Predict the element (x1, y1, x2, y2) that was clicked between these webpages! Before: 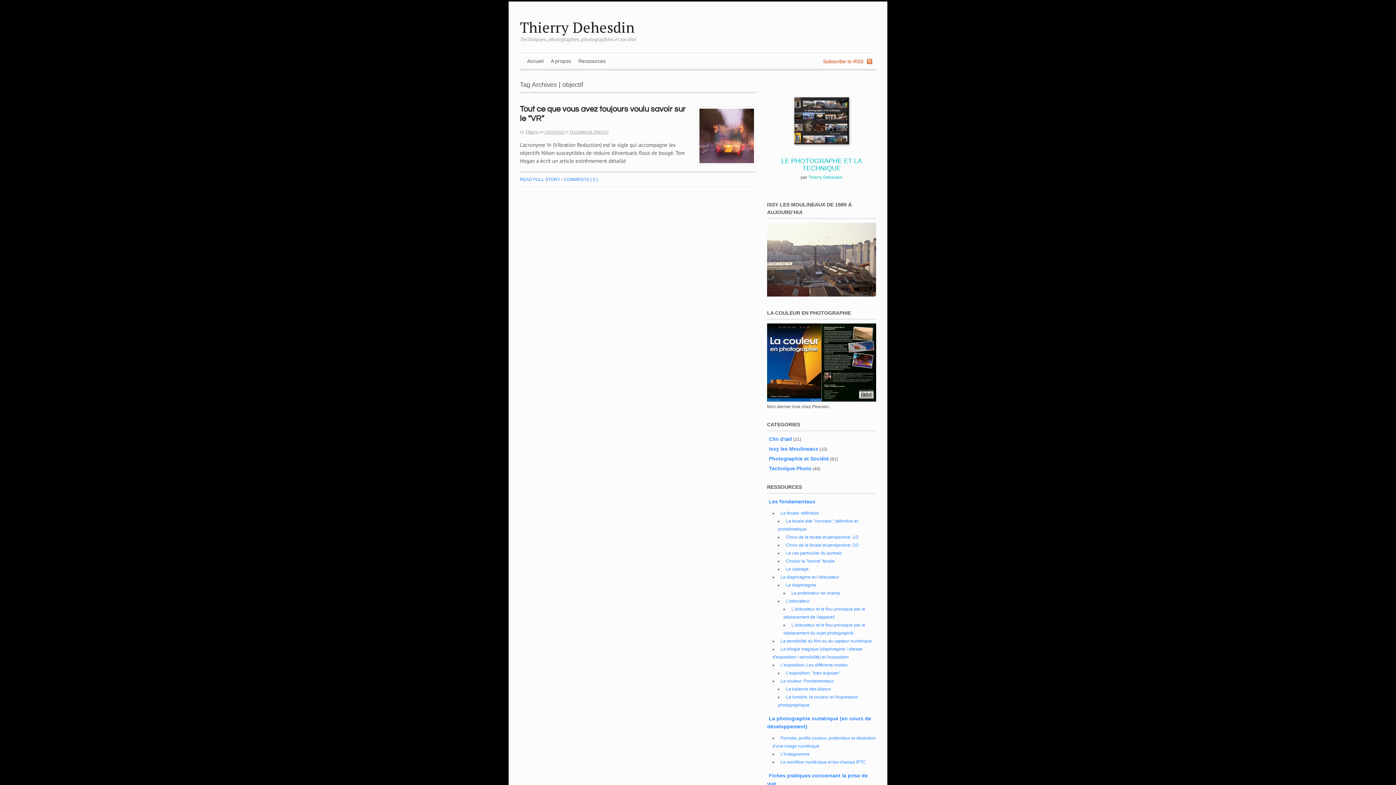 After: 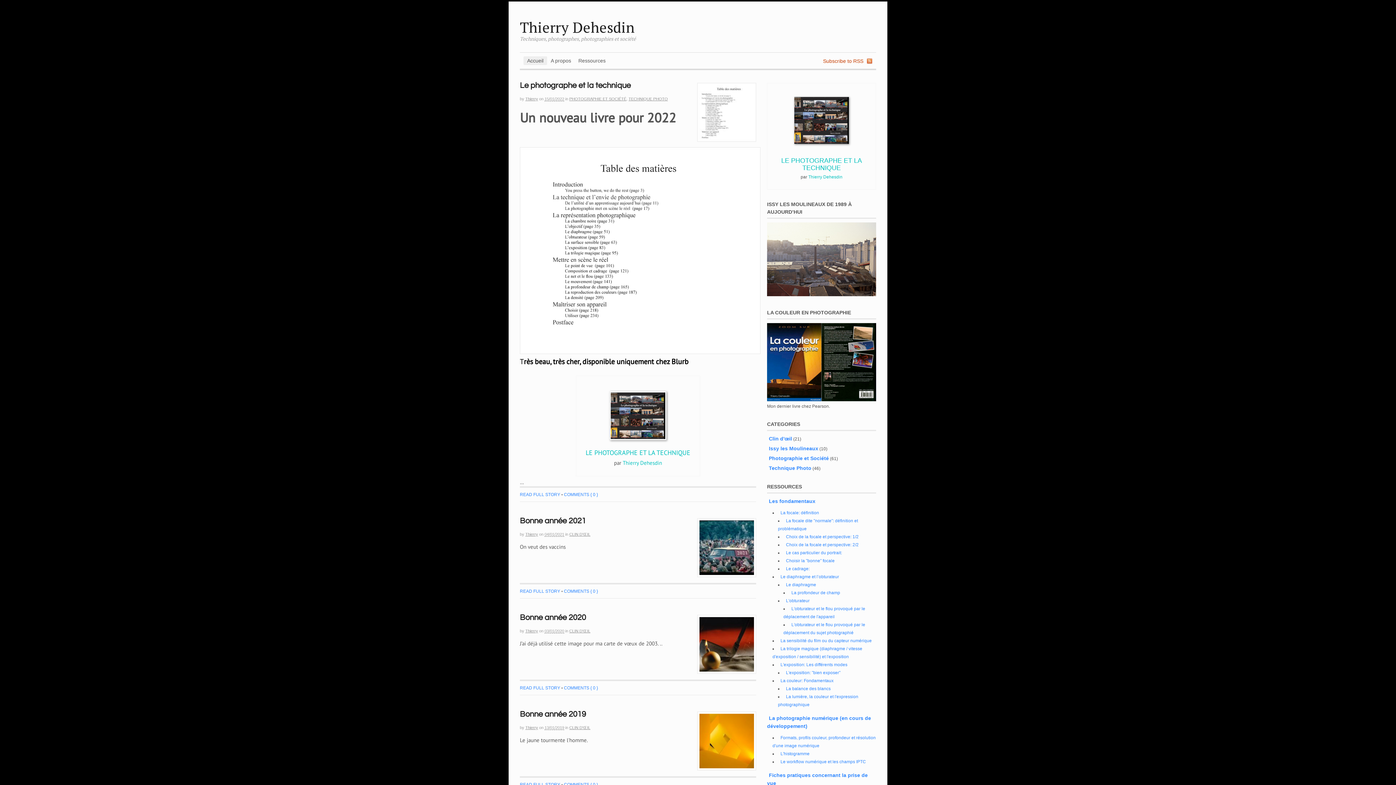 Action: bbox: (520, 17, 634, 36) label: Thierry Dehesdin